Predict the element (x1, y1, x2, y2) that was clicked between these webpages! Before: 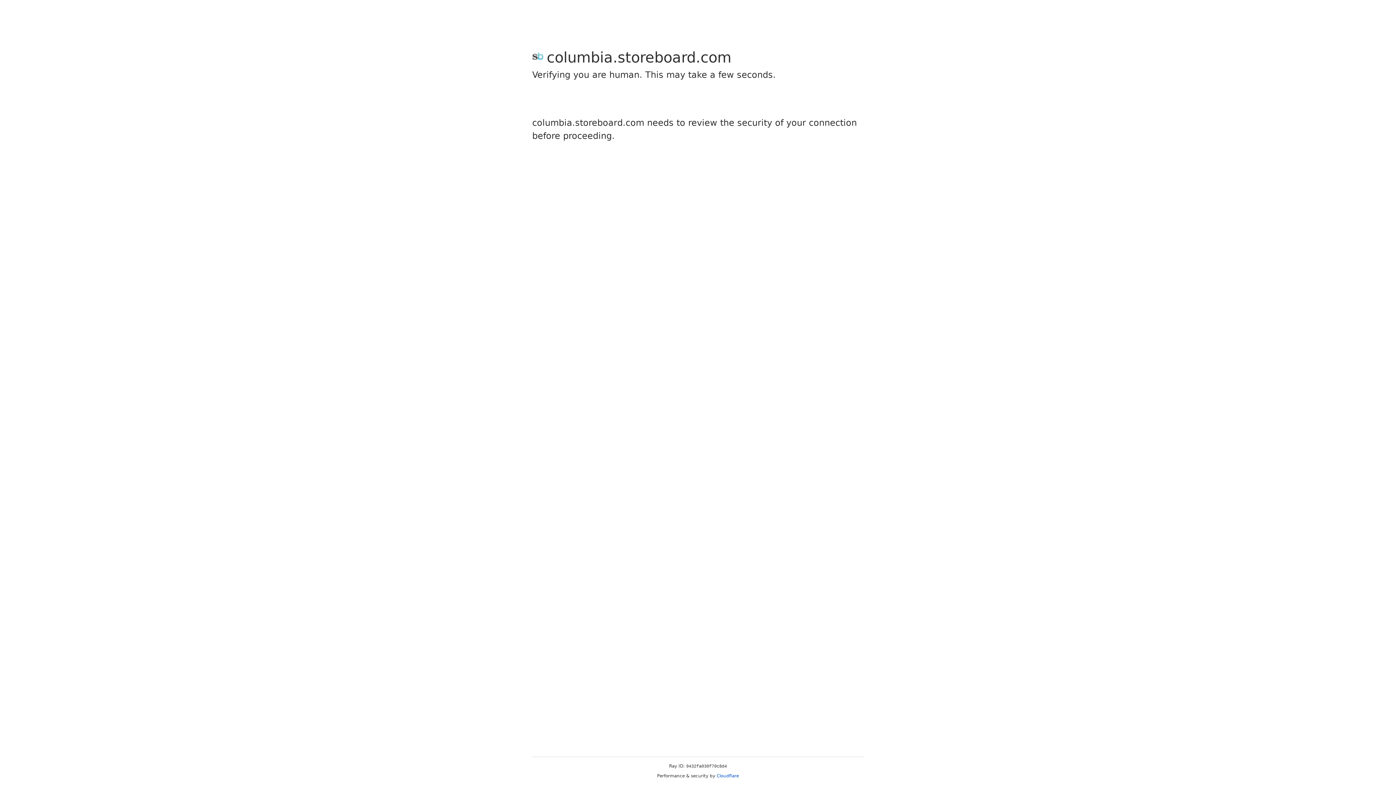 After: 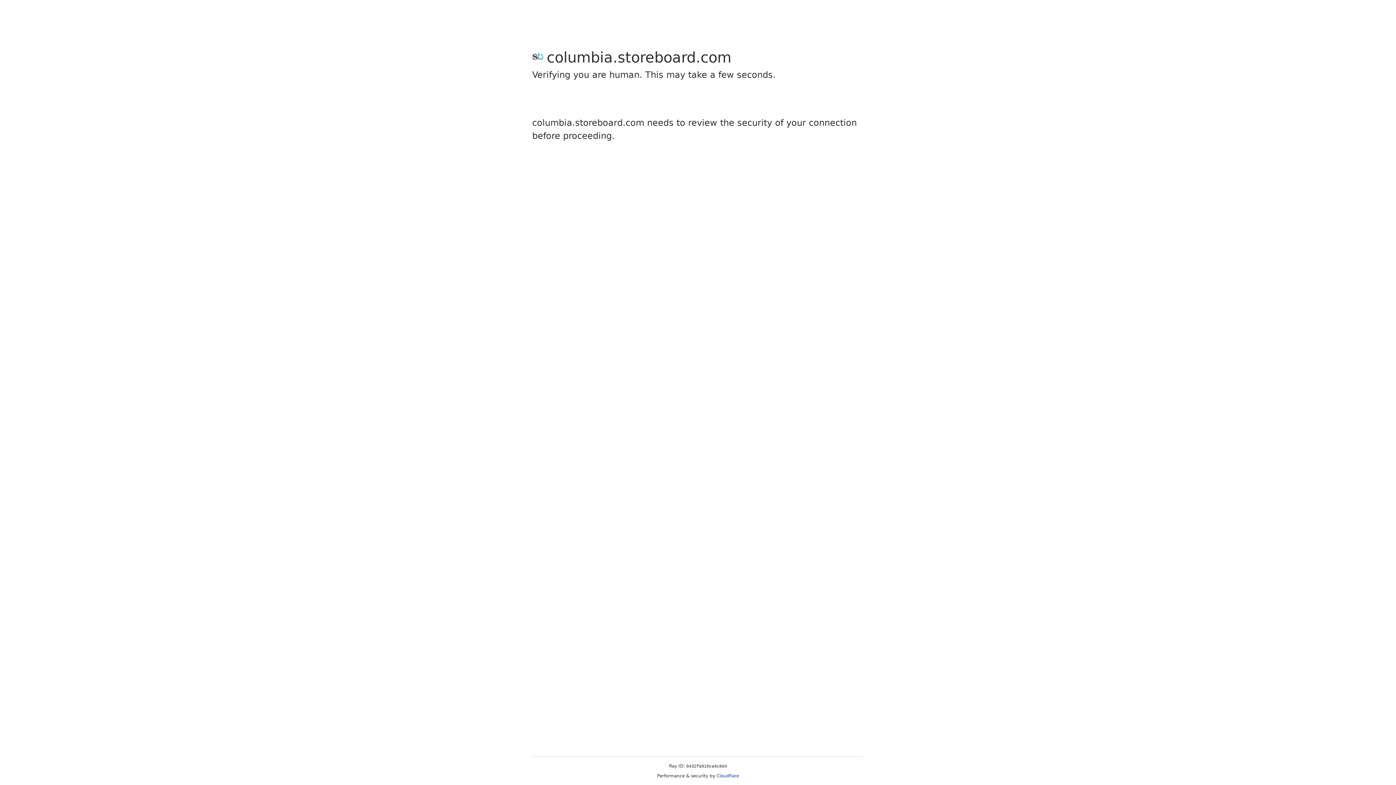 Action: label: Cloudflare bbox: (716, 773, 739, 778)